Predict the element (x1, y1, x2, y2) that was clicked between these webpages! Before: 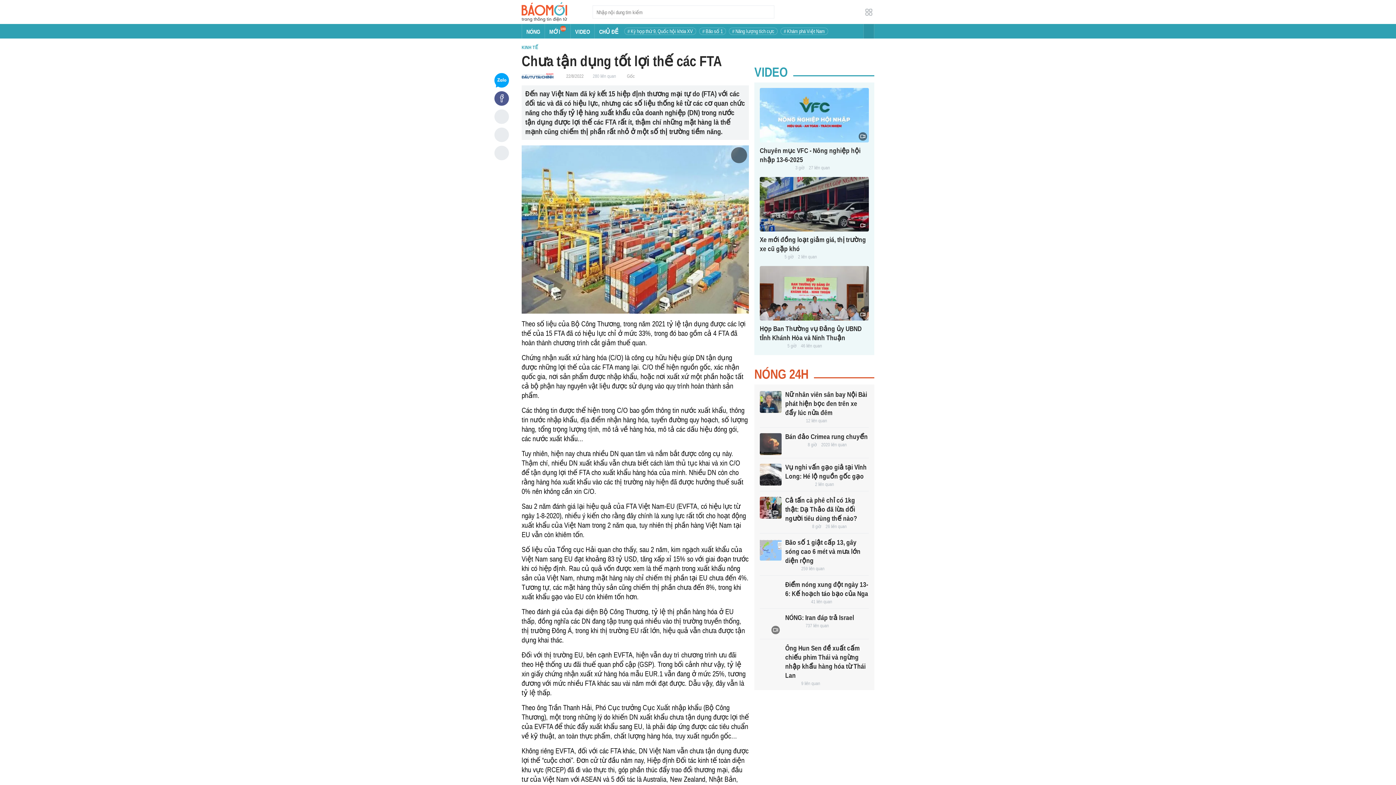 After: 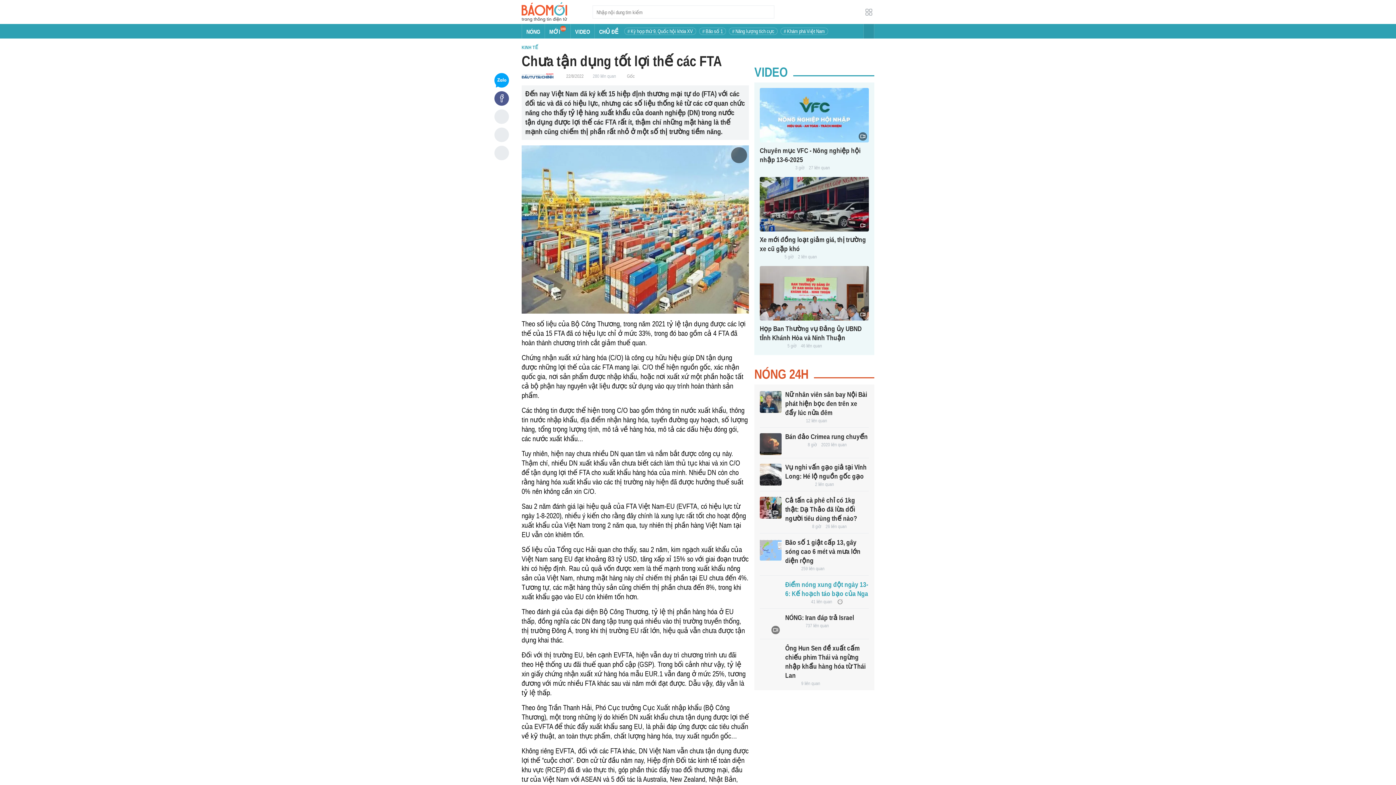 Action: bbox: (760, 581, 781, 603)